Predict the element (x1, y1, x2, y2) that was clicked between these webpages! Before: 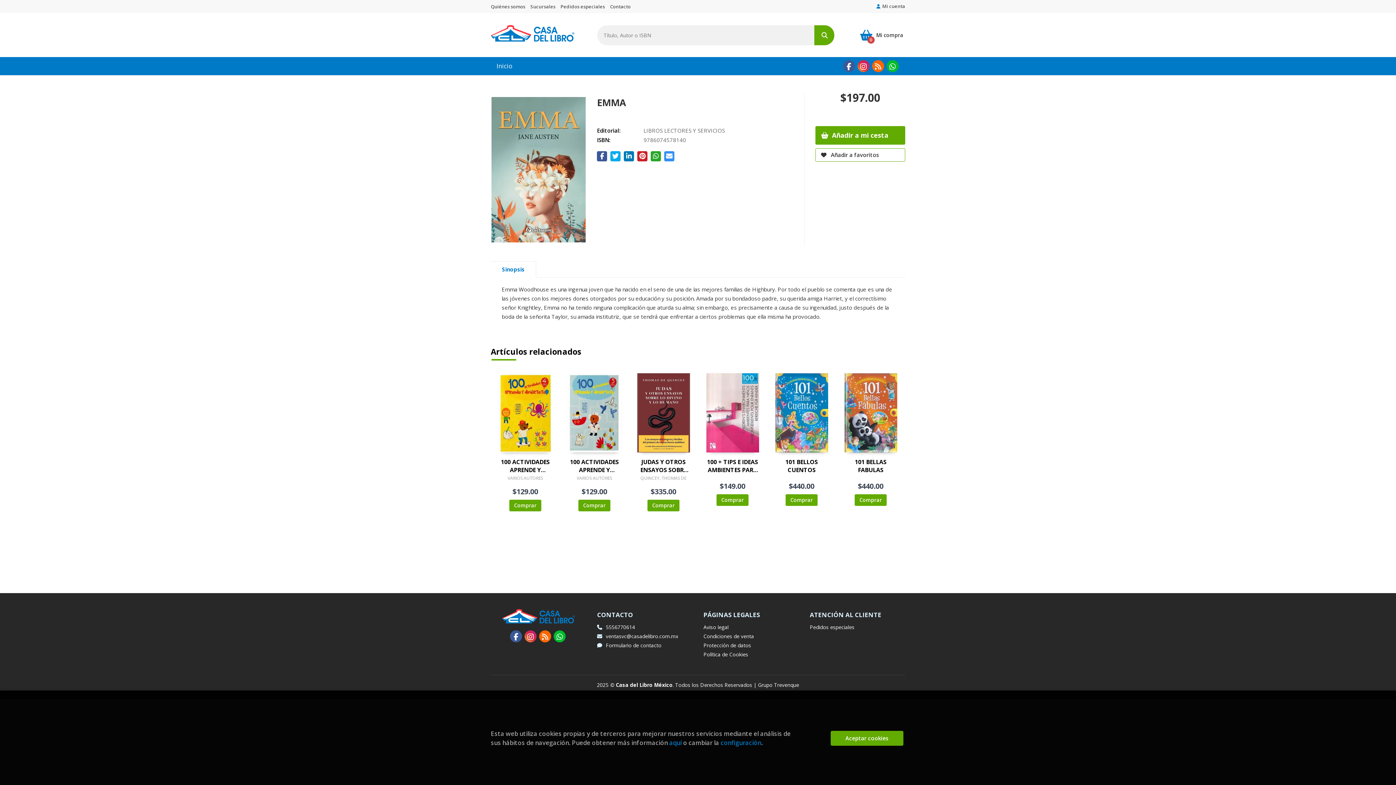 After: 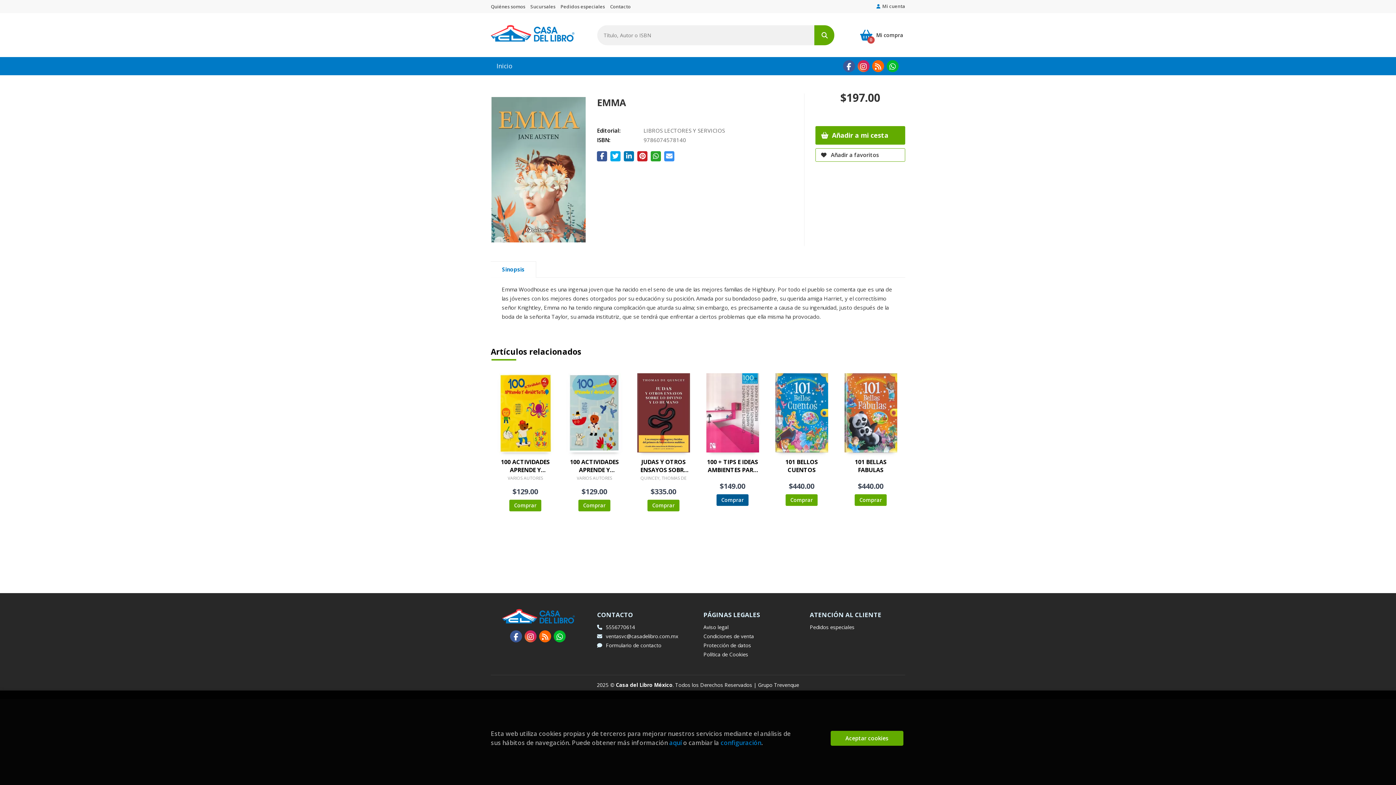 Action: label: Comprar bbox: (716, 494, 748, 506)